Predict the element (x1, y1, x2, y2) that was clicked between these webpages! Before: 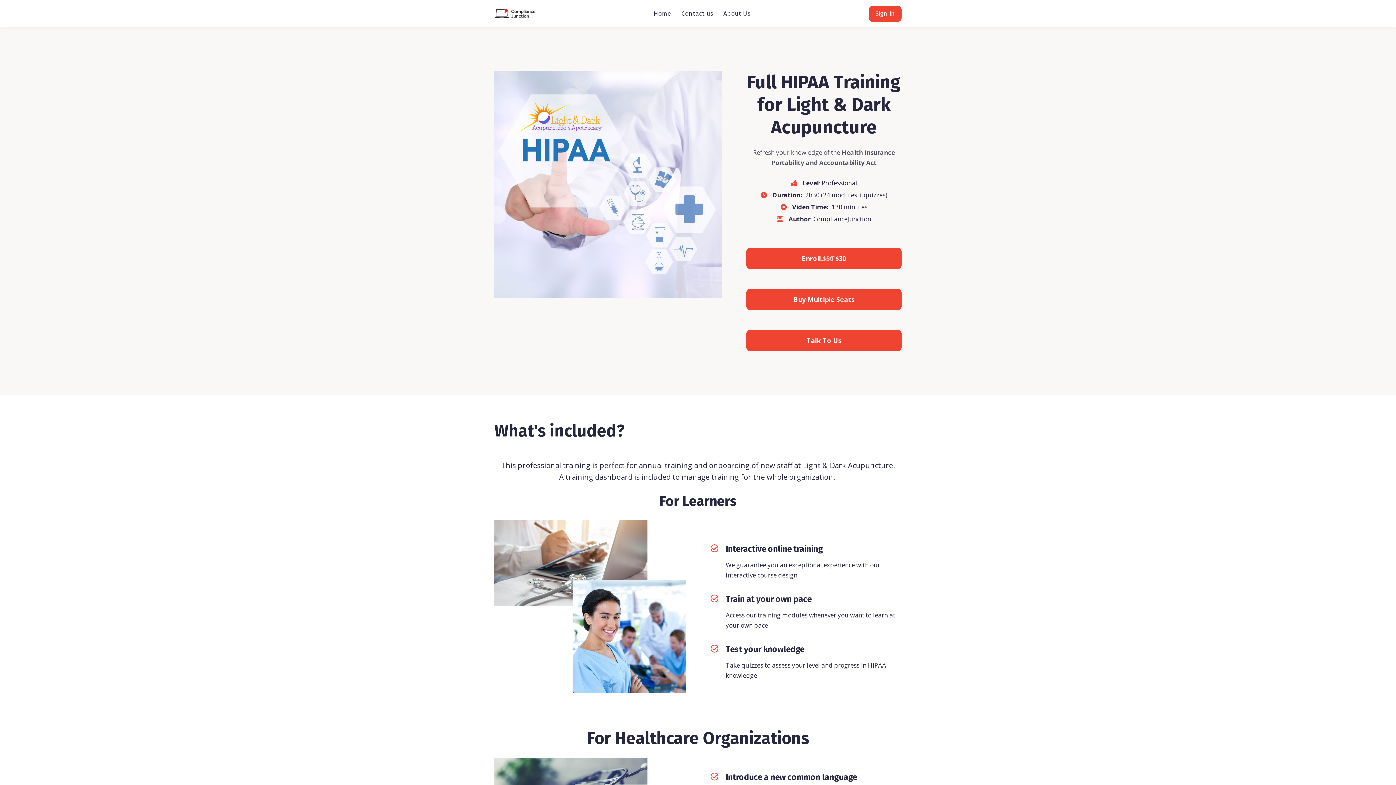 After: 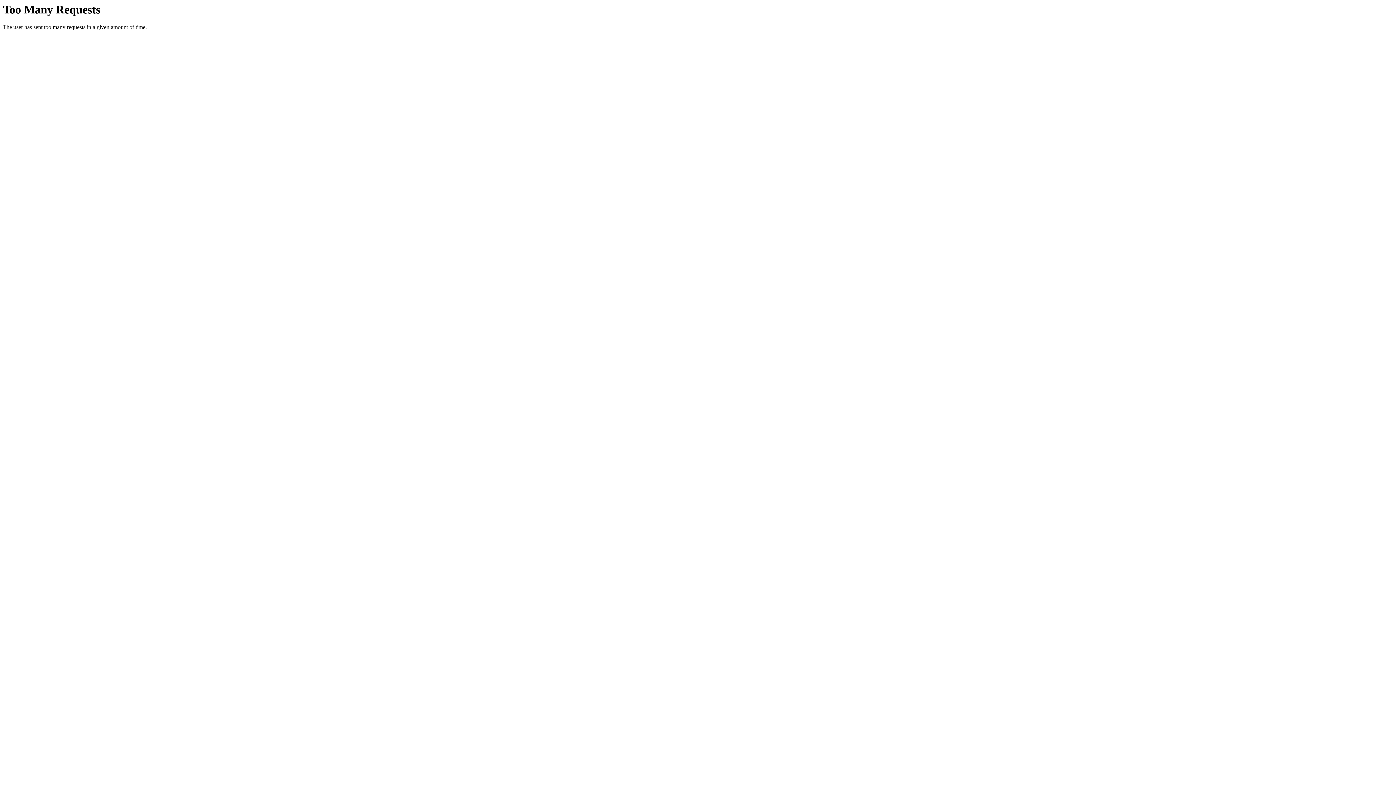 Action: bbox: (681, 8, 713, 18) label: Contact us